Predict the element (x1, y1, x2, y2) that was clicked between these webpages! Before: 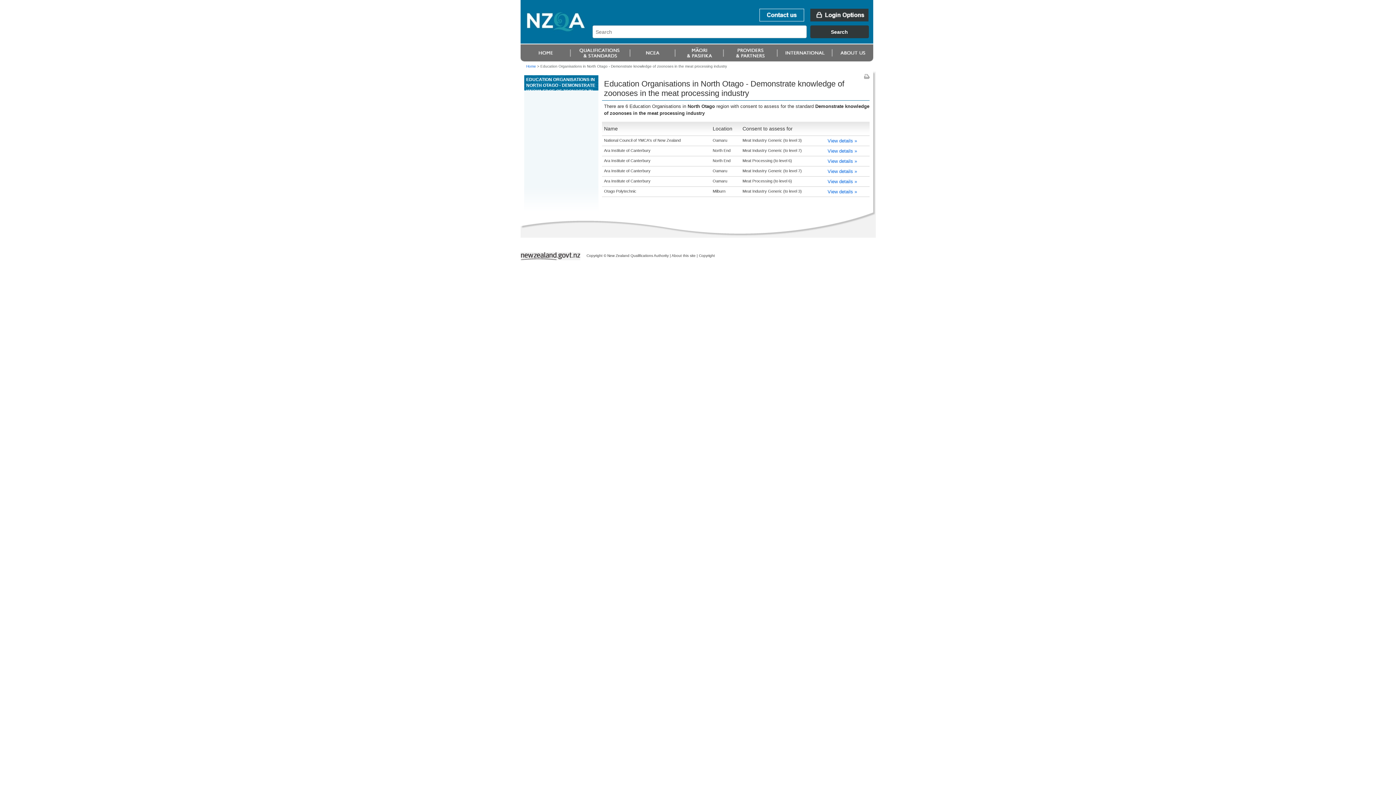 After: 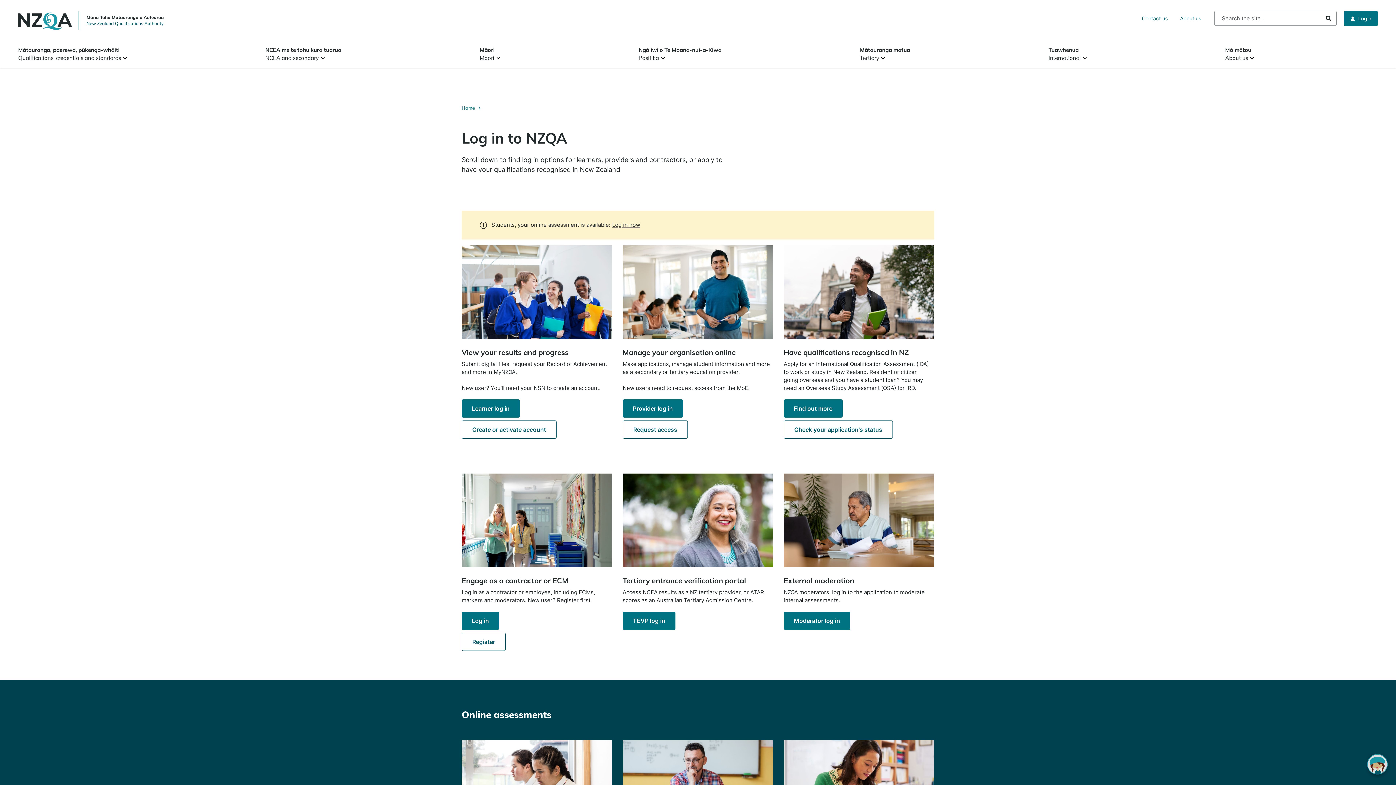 Action: bbox: (810, 8, 868, 21)